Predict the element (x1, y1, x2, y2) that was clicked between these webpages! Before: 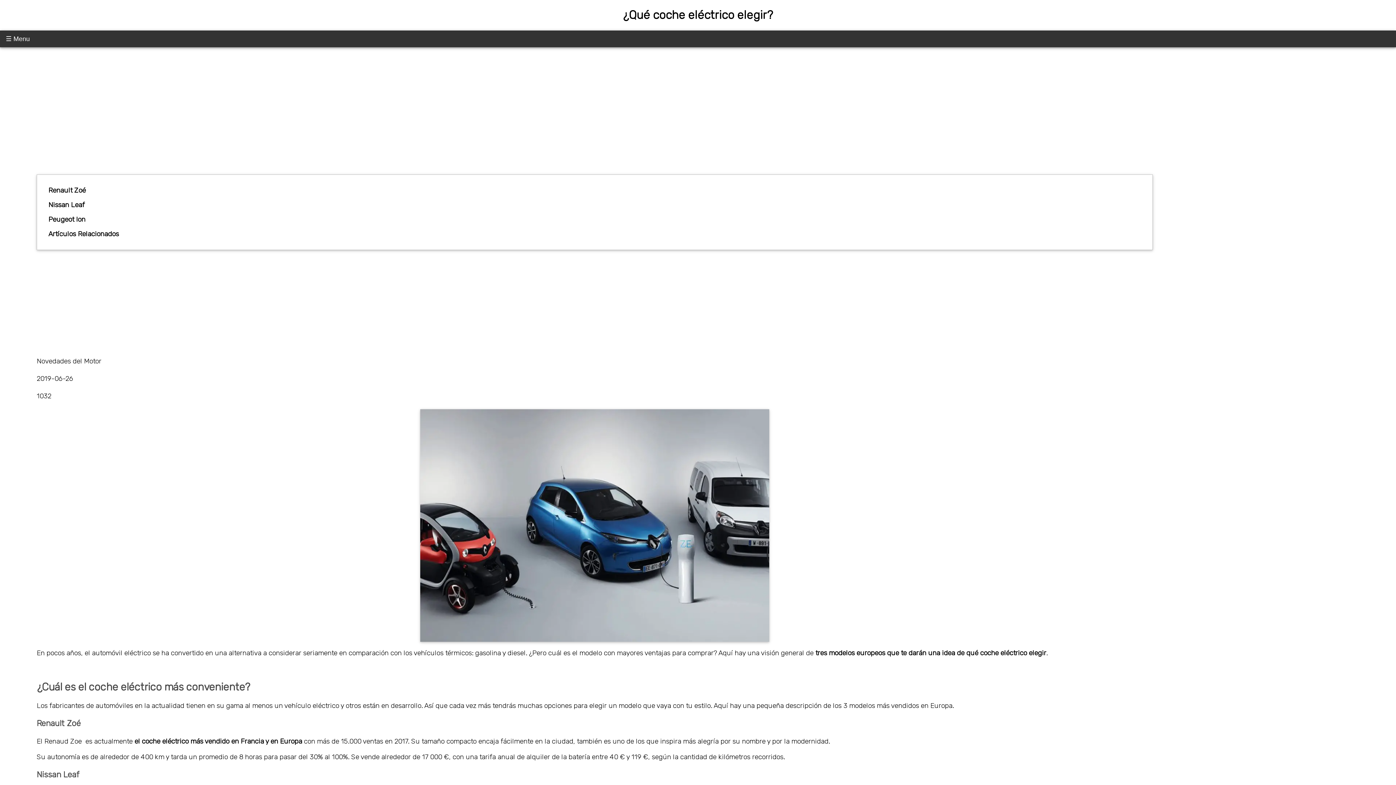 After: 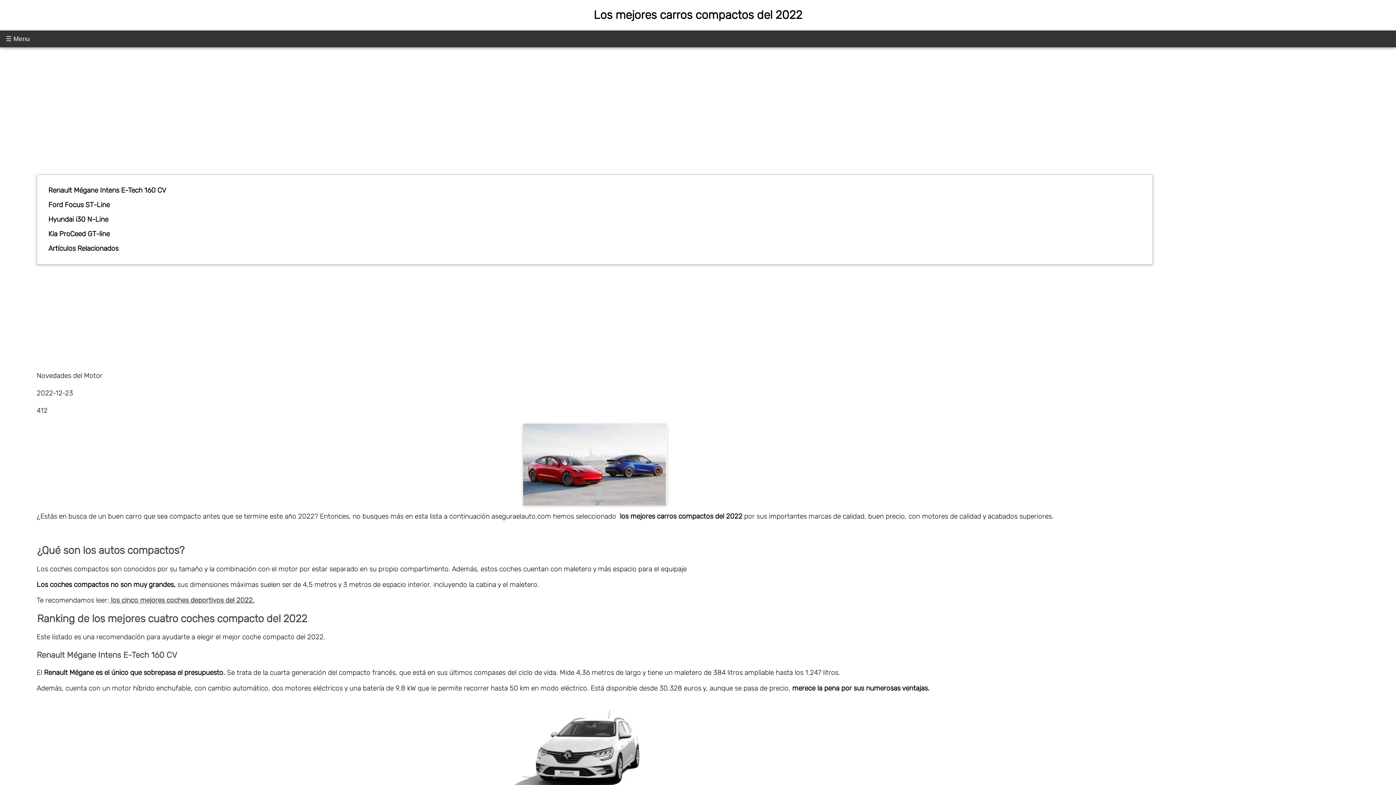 Action: bbox: (36, 733, 158, 741) label: Los mejores carros compactos del 2022